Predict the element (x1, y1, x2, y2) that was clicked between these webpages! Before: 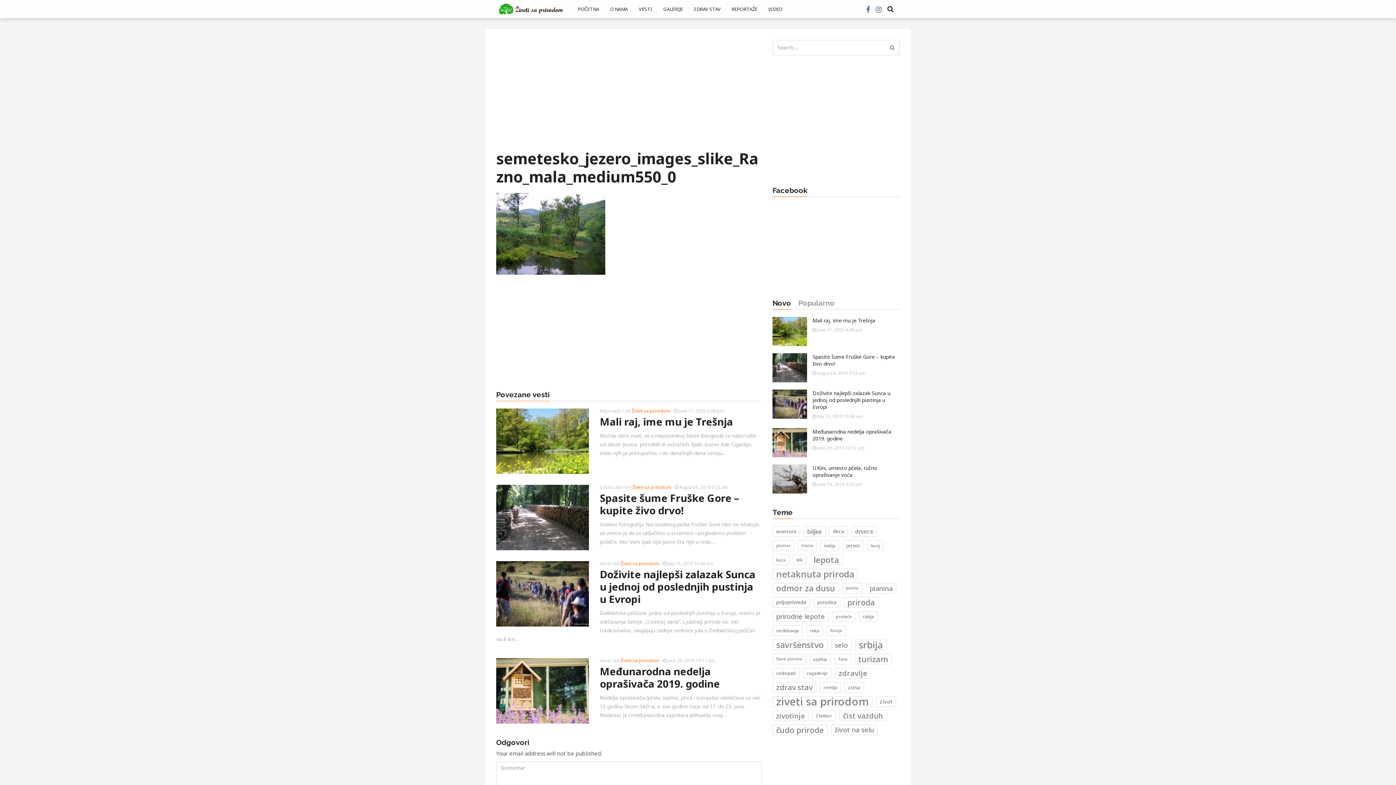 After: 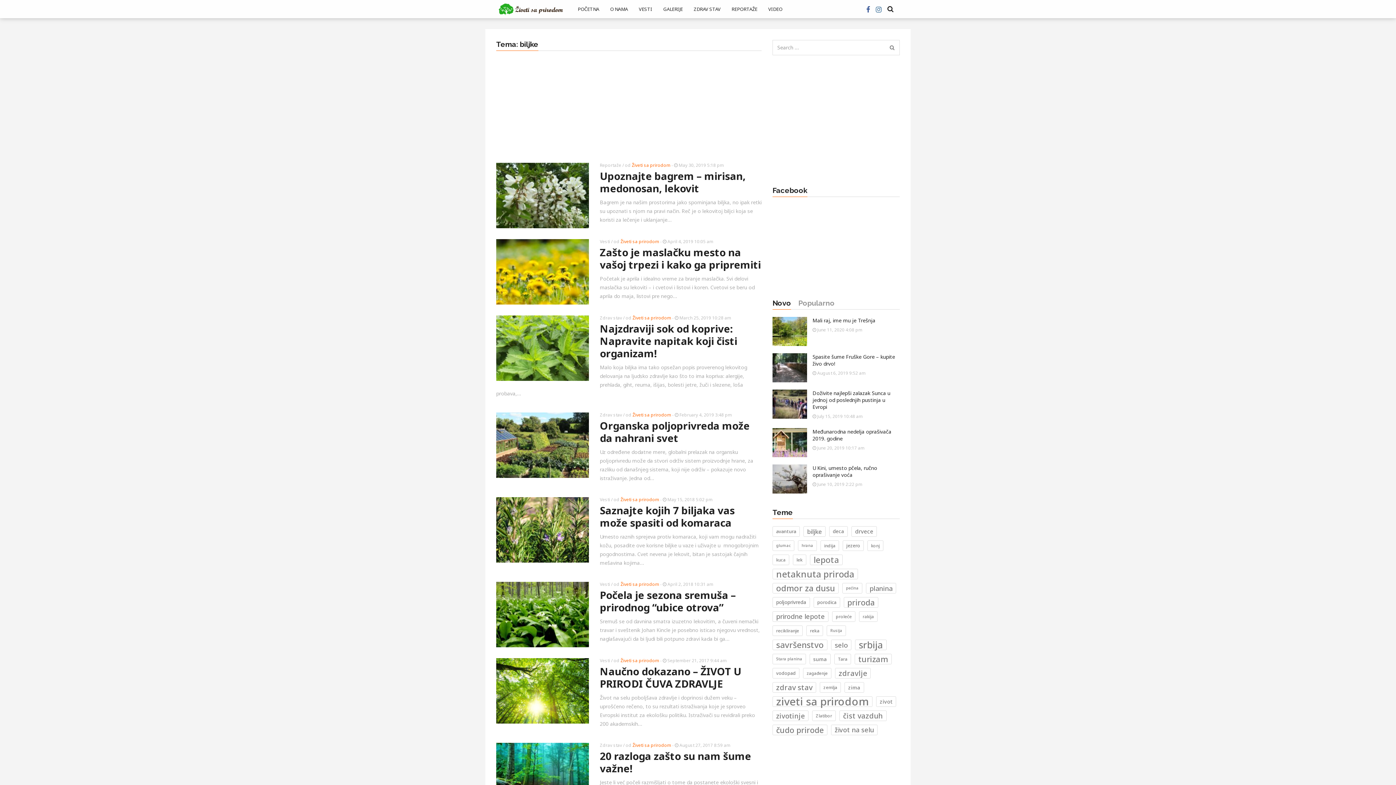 Action: label: biljke (20 items) bbox: (803, 526, 825, 537)